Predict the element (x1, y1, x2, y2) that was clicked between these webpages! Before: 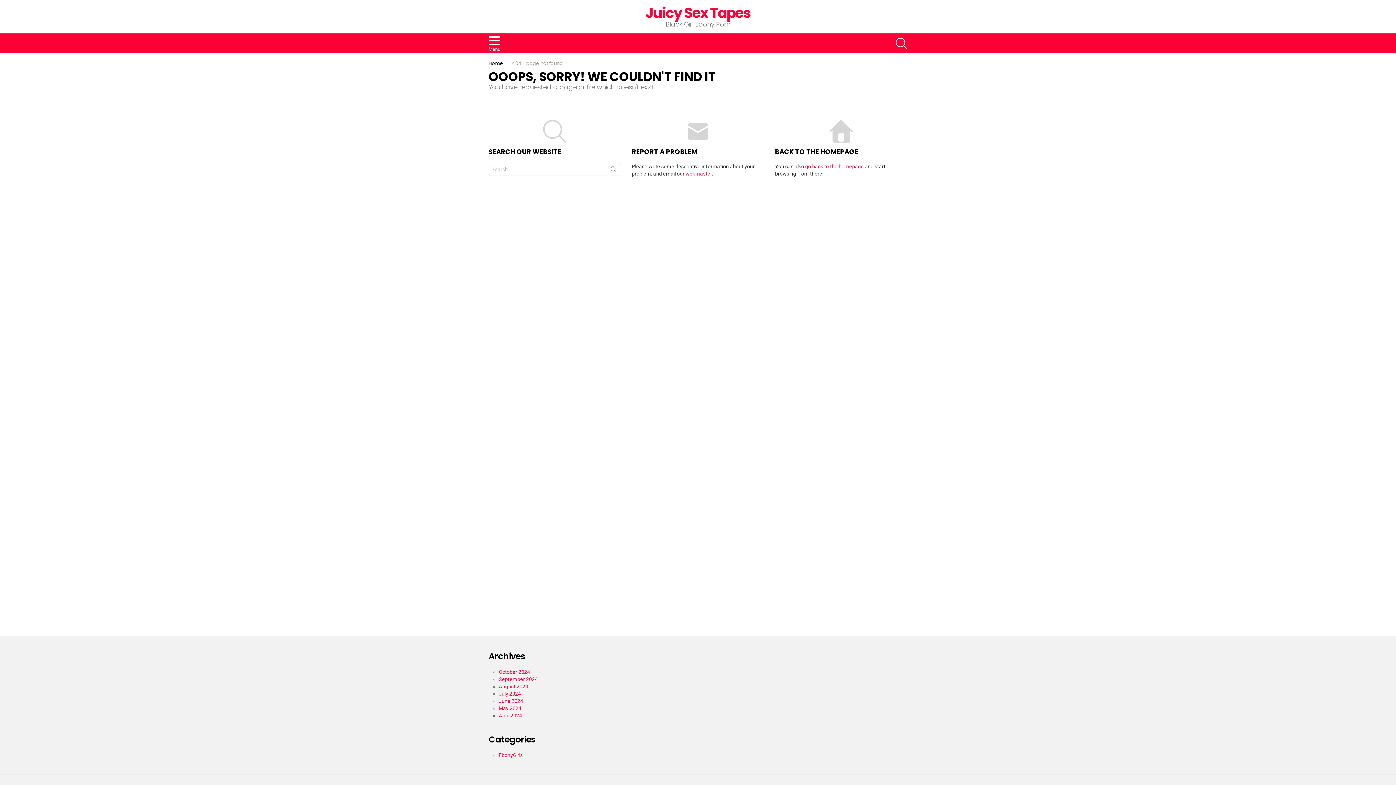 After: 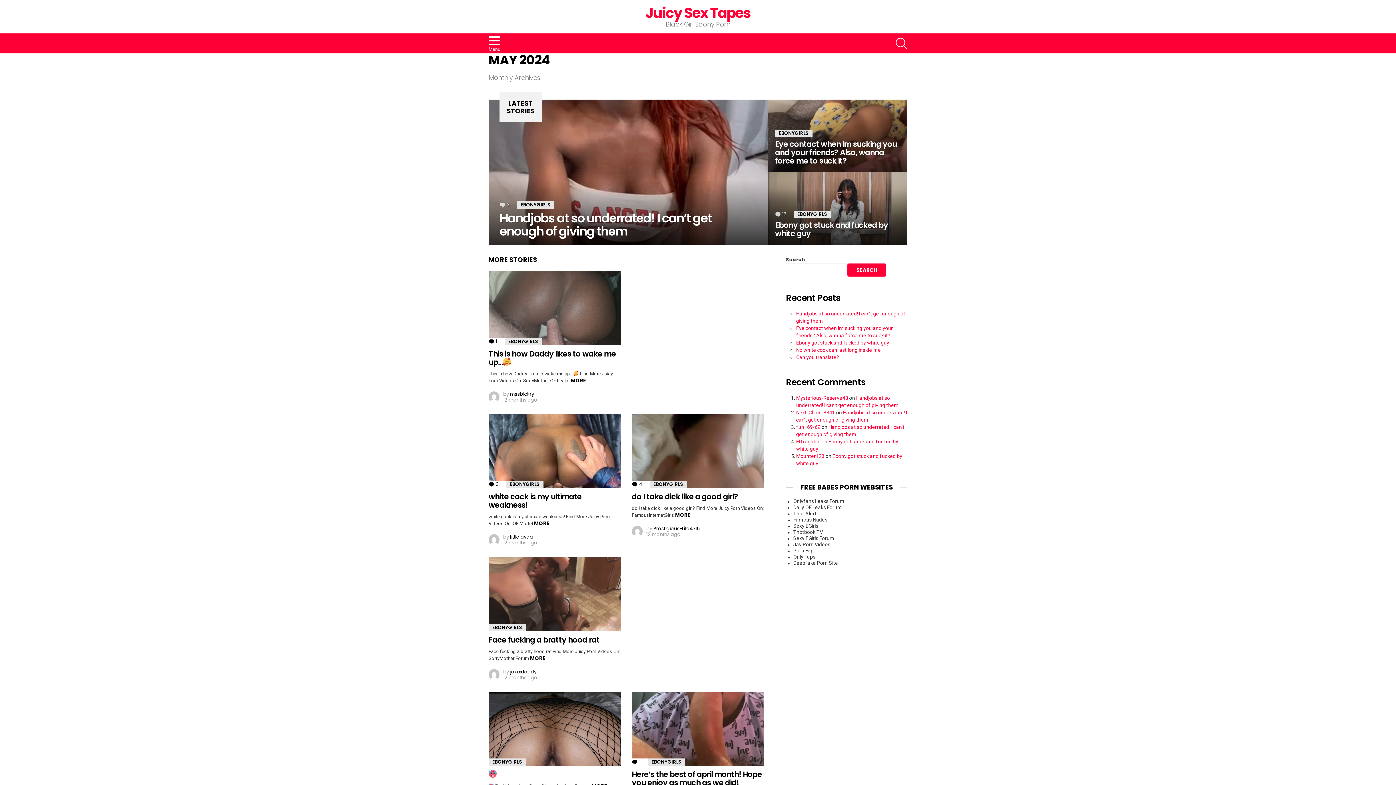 Action: bbox: (498, 705, 521, 711) label: May 2024